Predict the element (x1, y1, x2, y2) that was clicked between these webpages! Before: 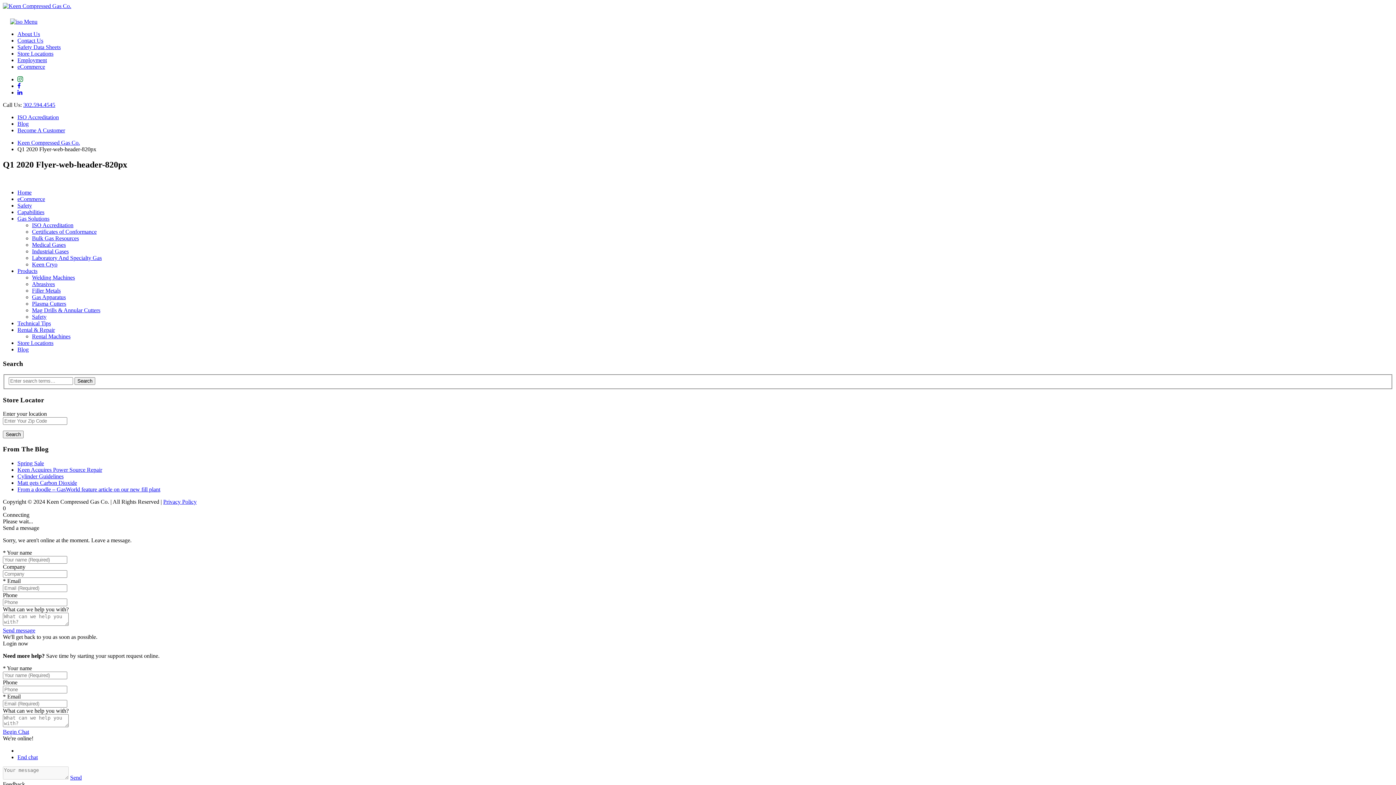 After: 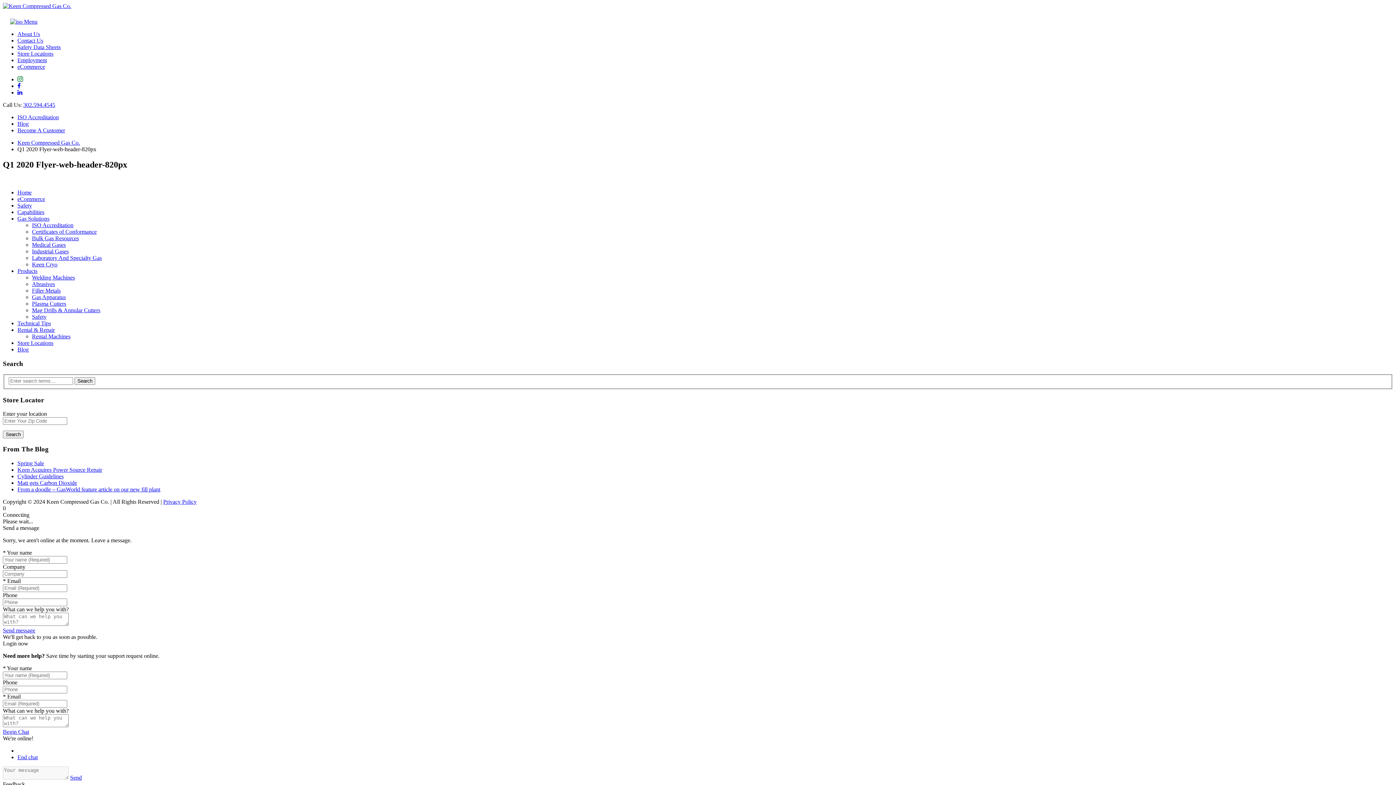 Action: bbox: (70, 774, 81, 780) label: Send